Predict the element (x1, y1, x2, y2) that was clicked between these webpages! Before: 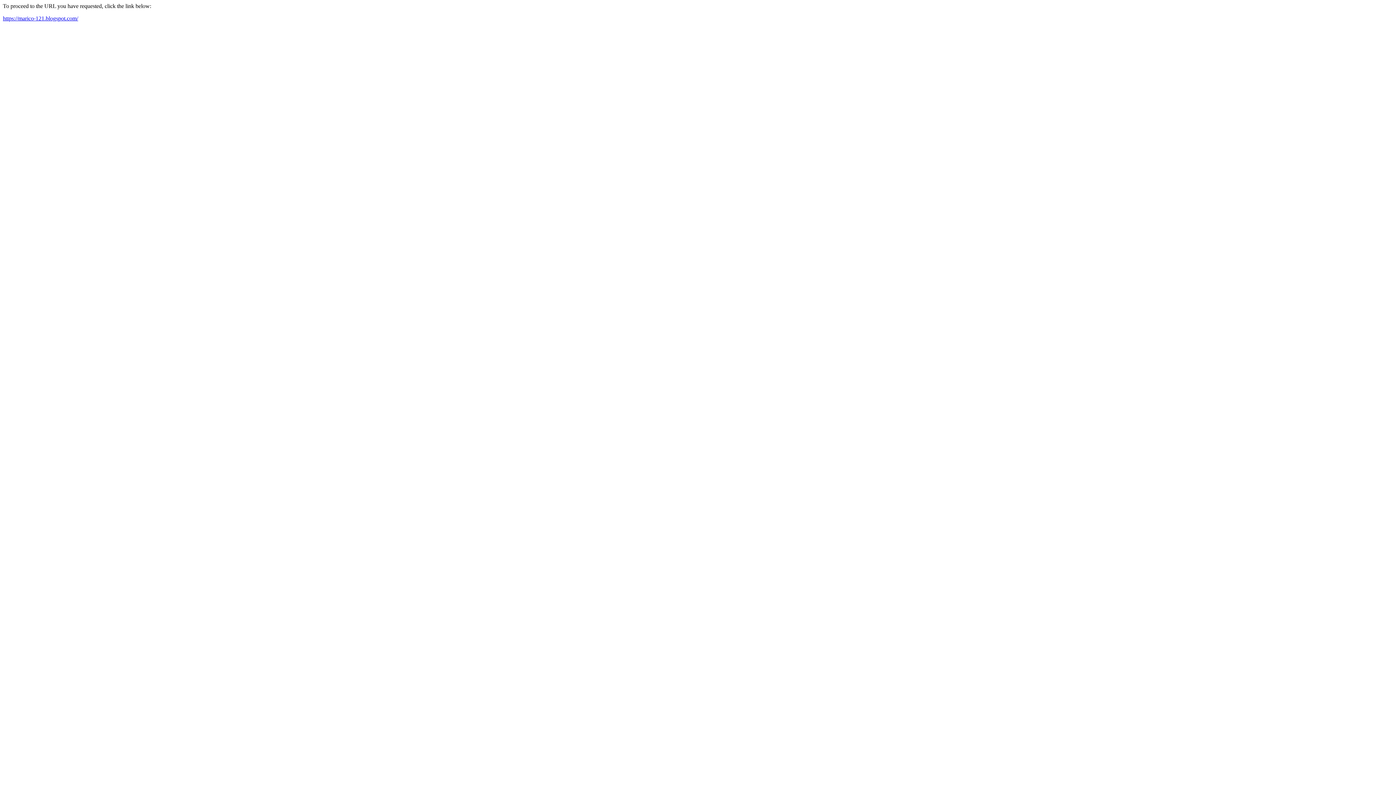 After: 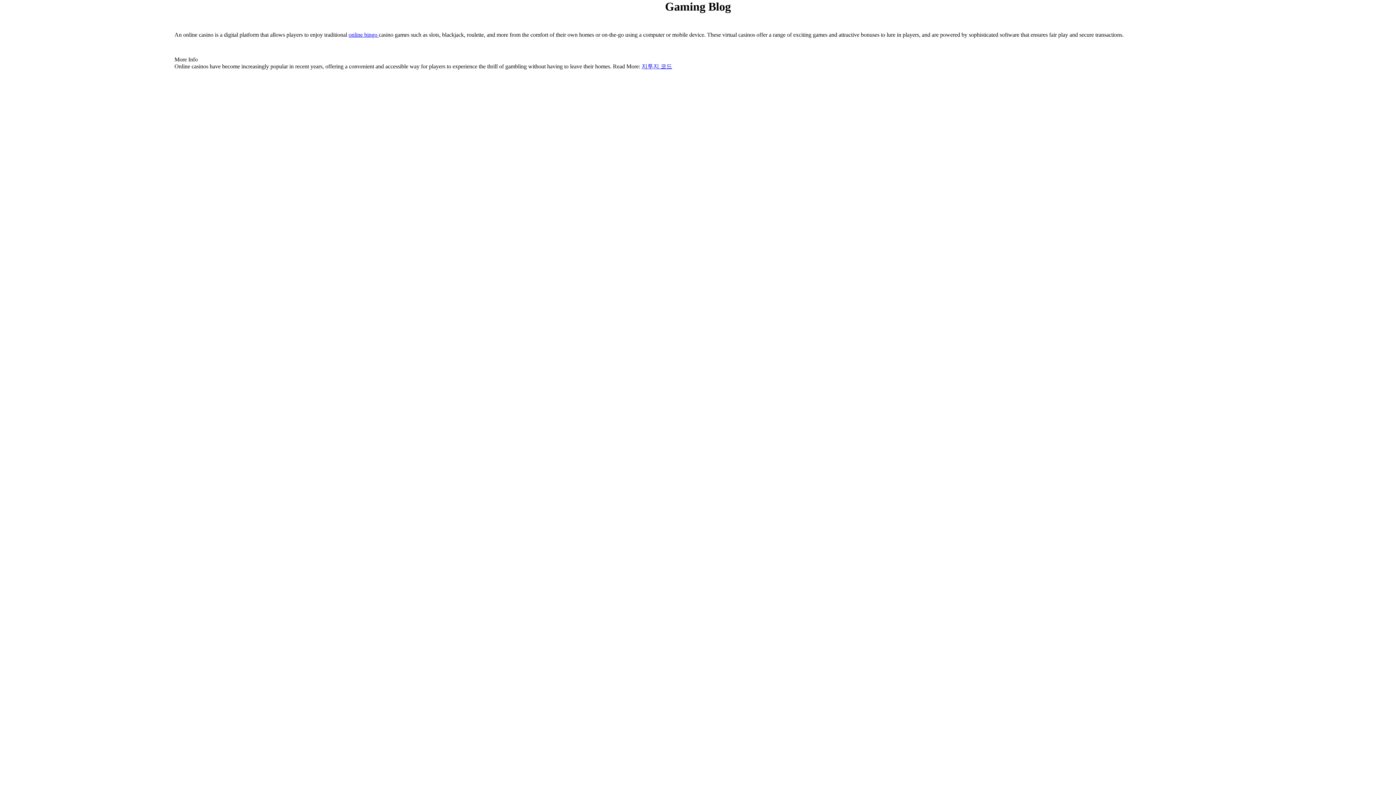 Action: bbox: (2, 15, 78, 21) label: https://marico-121.blogspot.com/